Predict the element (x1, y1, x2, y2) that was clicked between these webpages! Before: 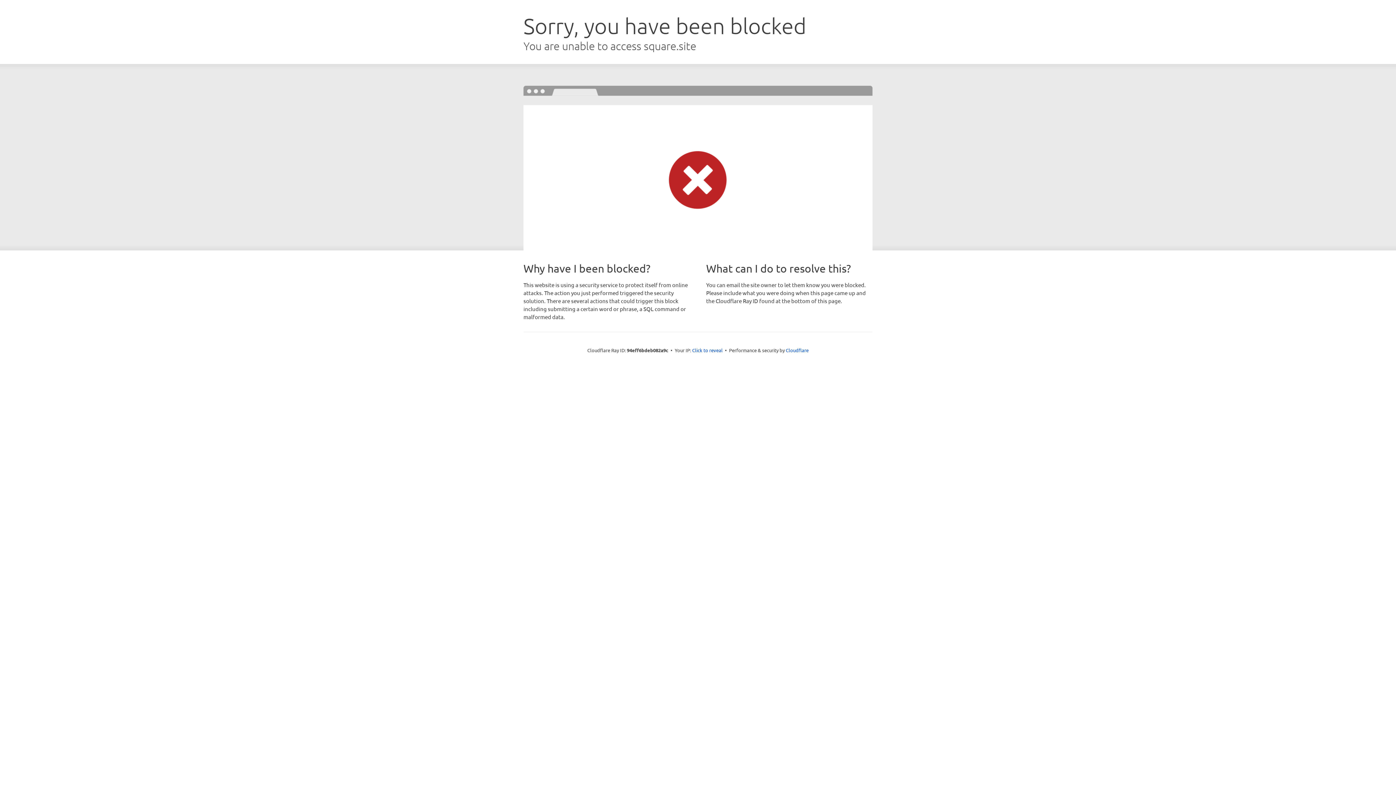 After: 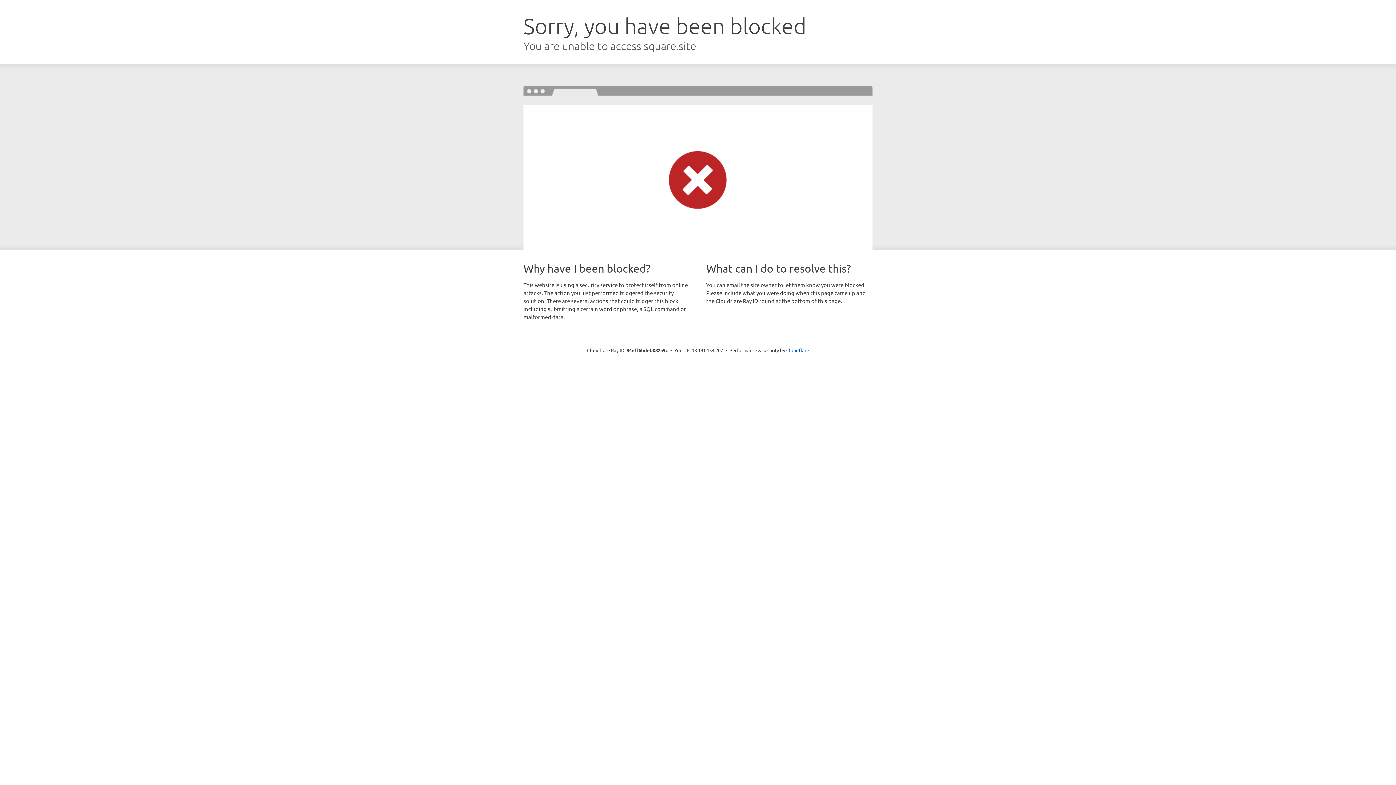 Action: label: Click to reveal bbox: (692, 346, 722, 353)